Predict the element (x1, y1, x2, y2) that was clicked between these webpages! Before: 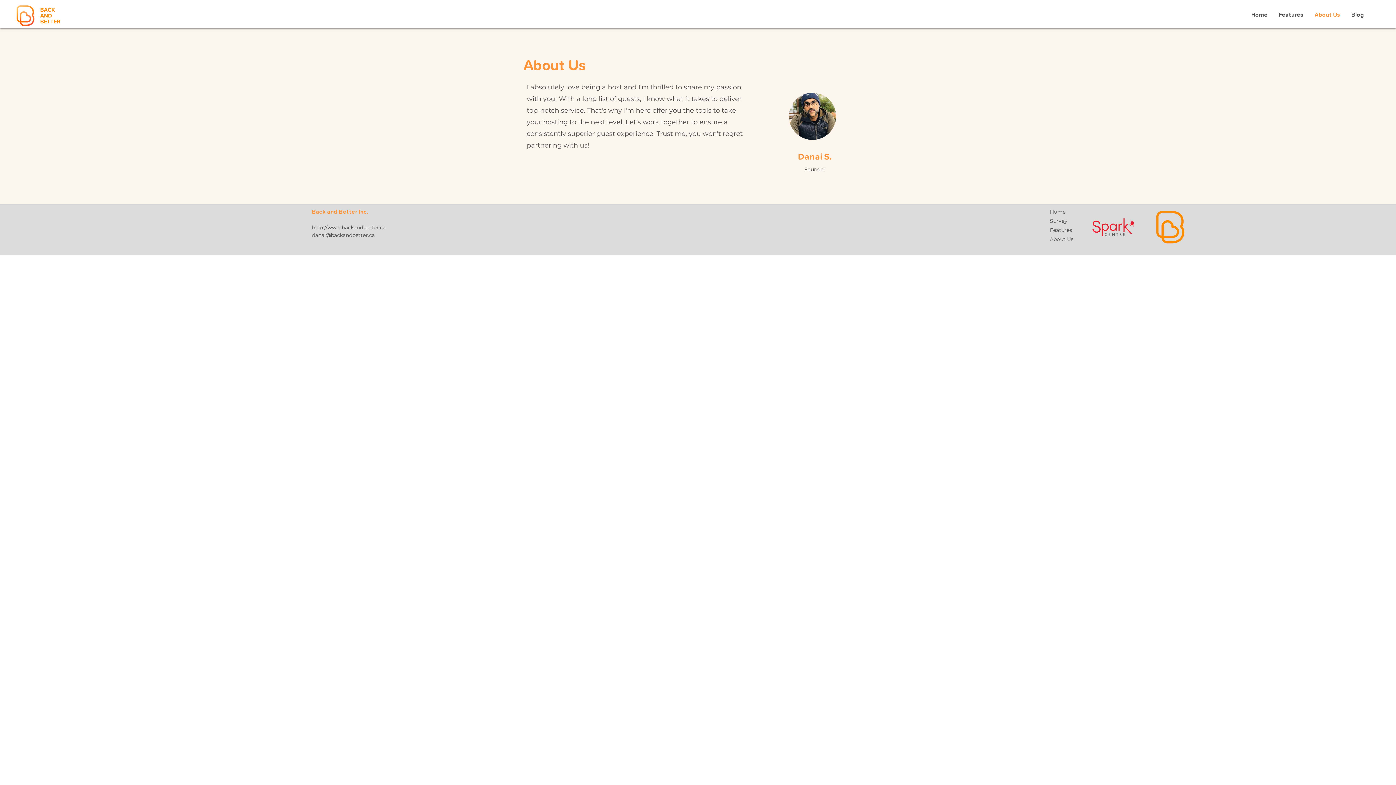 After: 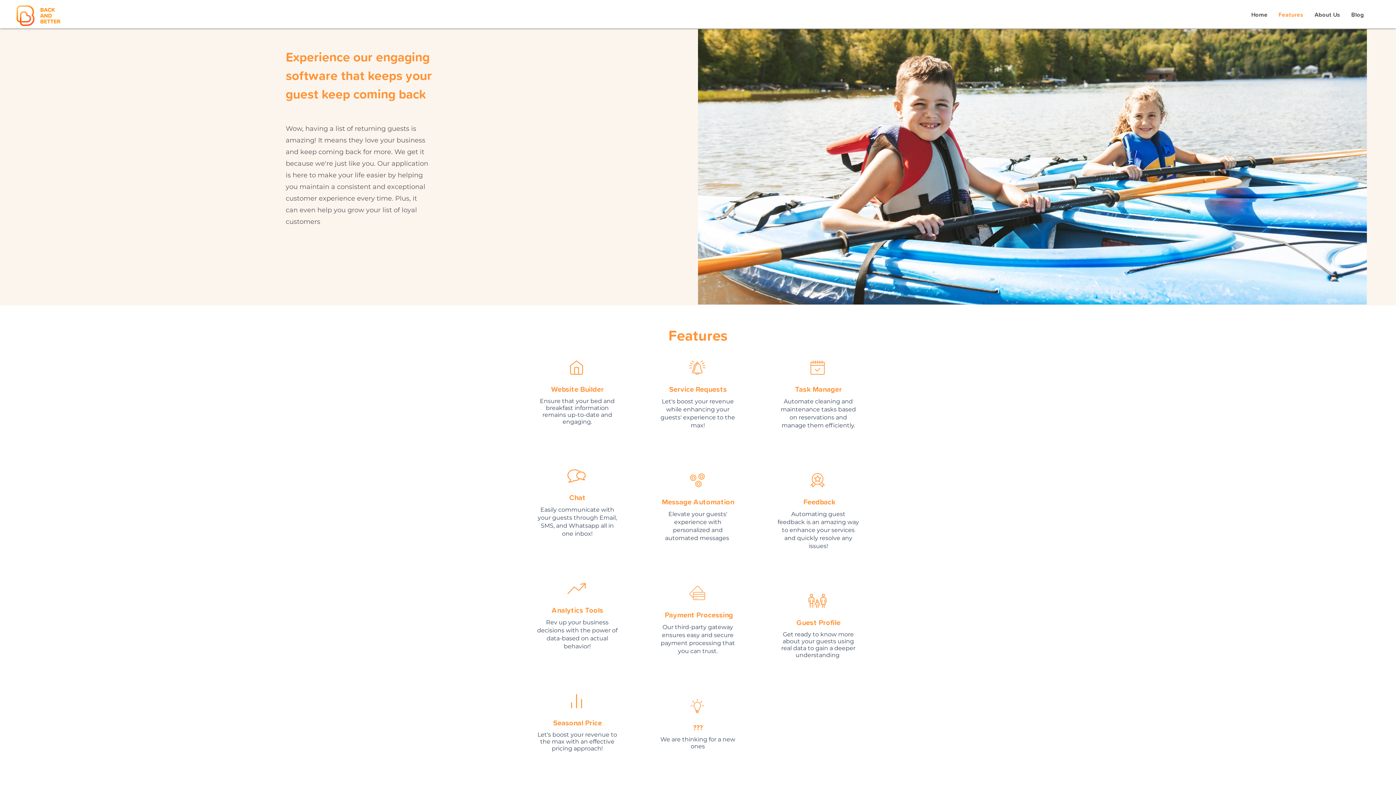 Action: label: Features bbox: (1273, 5, 1309, 24)